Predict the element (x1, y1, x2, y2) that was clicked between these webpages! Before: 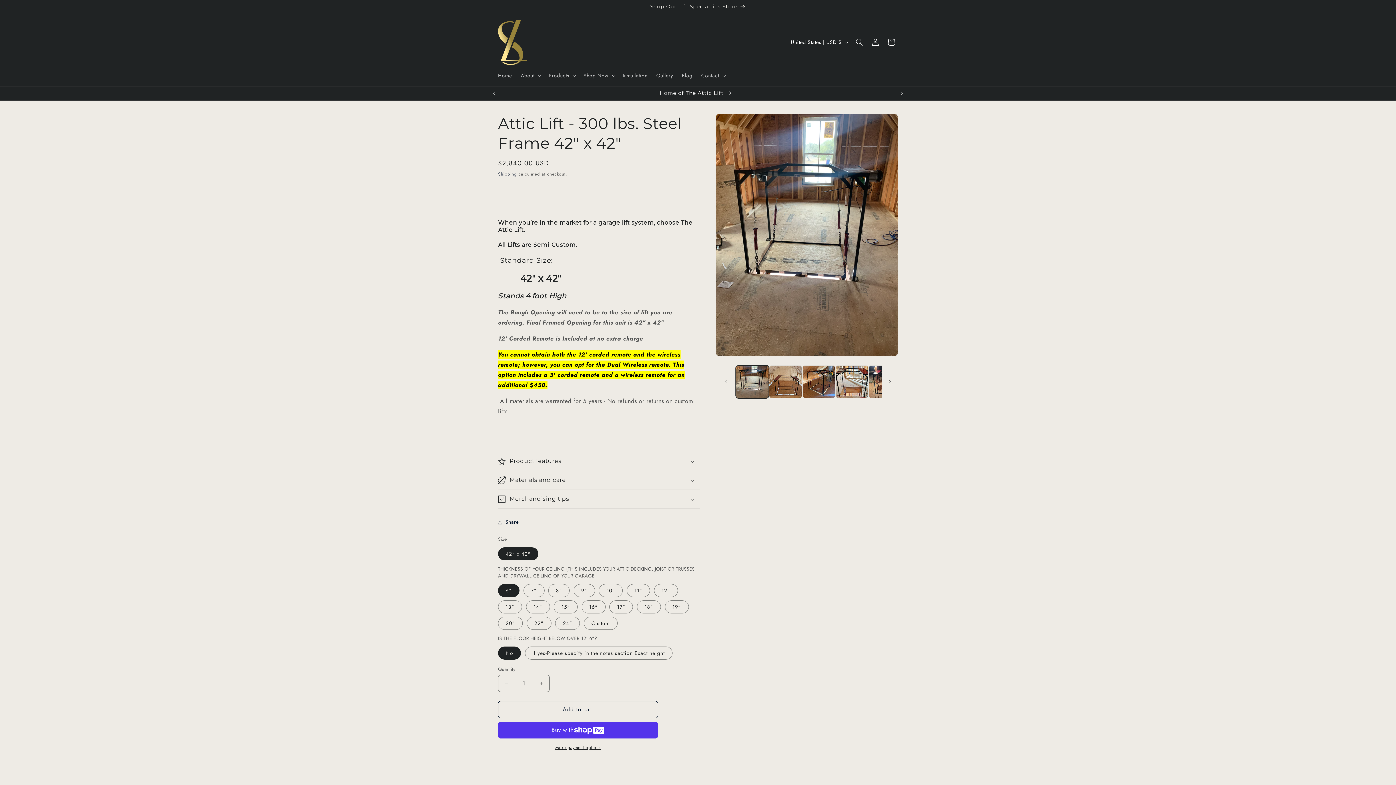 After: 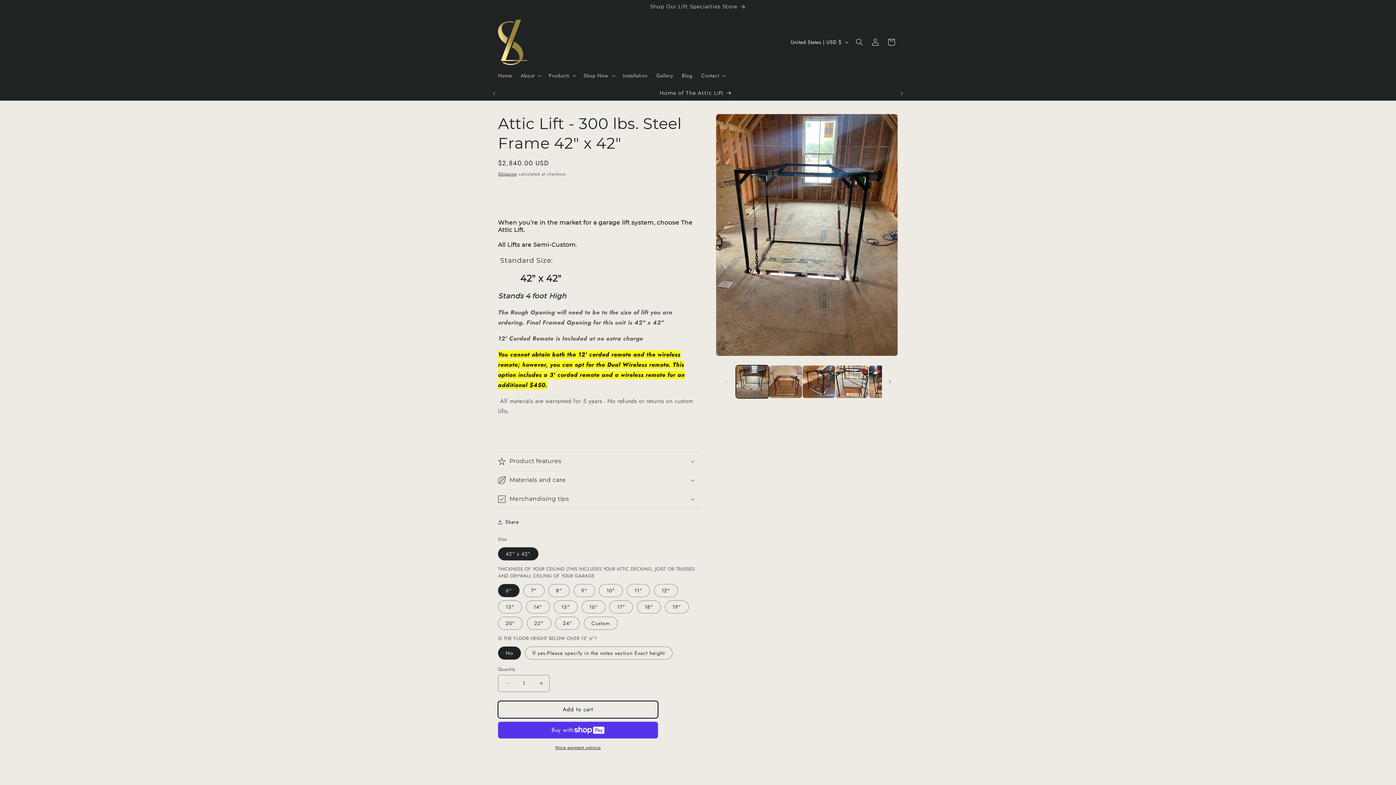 Action: bbox: (498, 701, 658, 718) label: Add to cart